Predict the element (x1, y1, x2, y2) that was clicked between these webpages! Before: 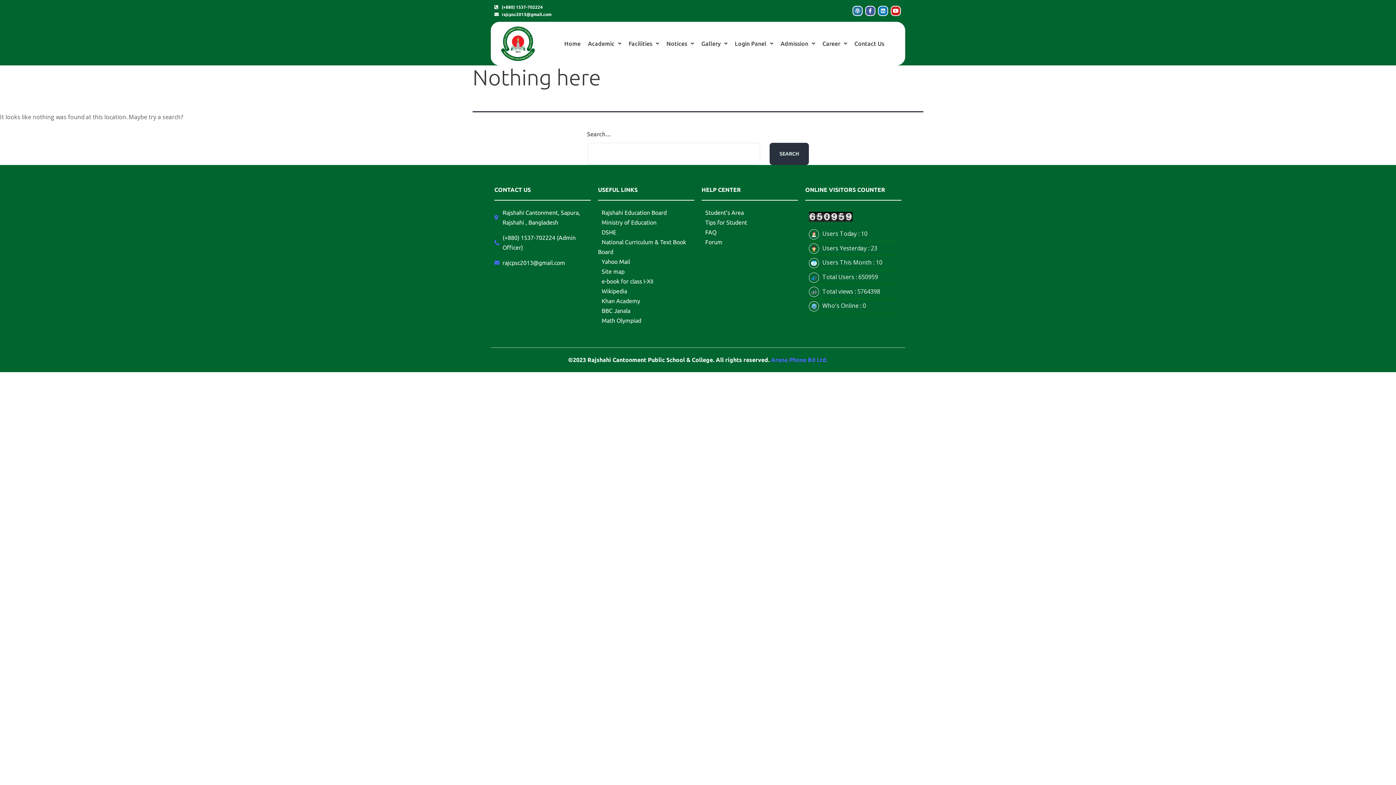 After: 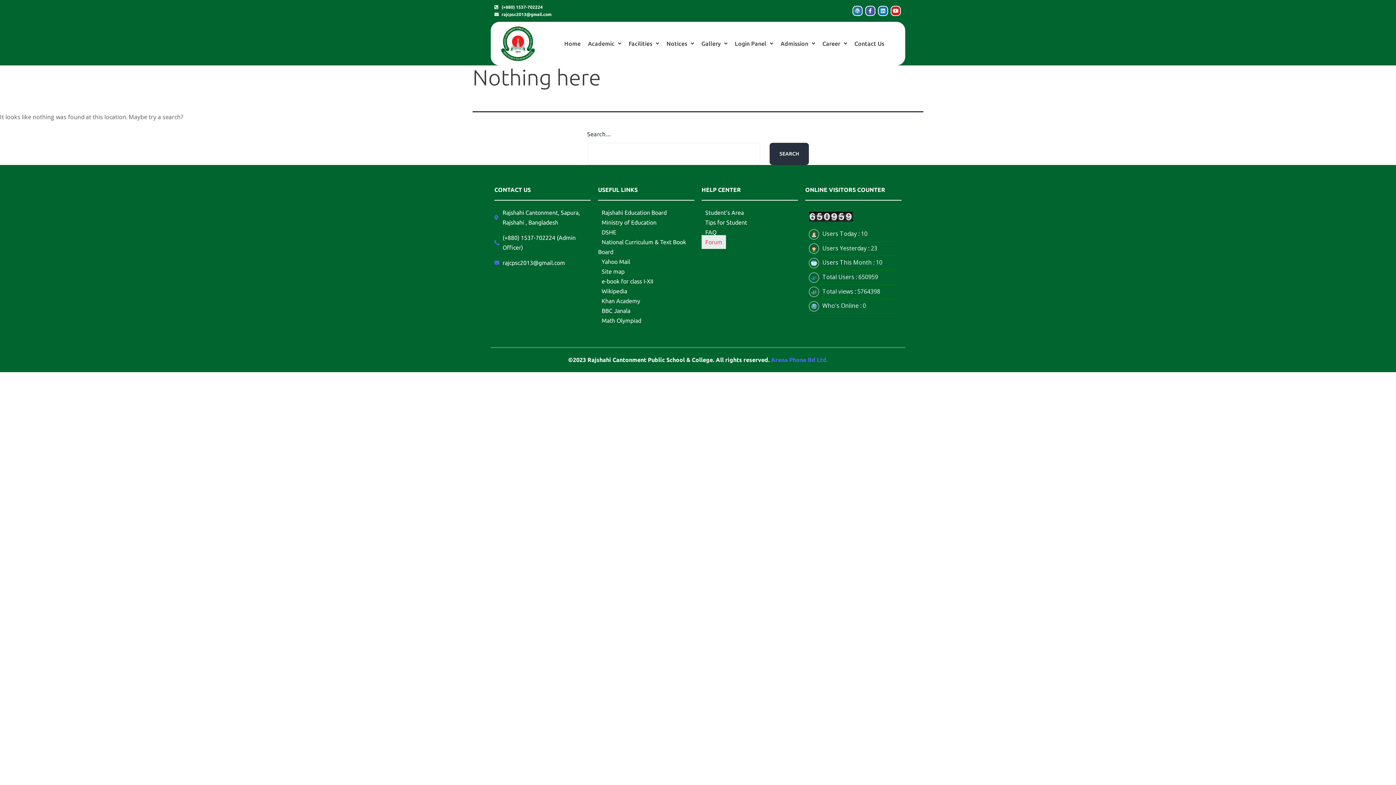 Action: bbox: (701, 235, 726, 248) label: Forum